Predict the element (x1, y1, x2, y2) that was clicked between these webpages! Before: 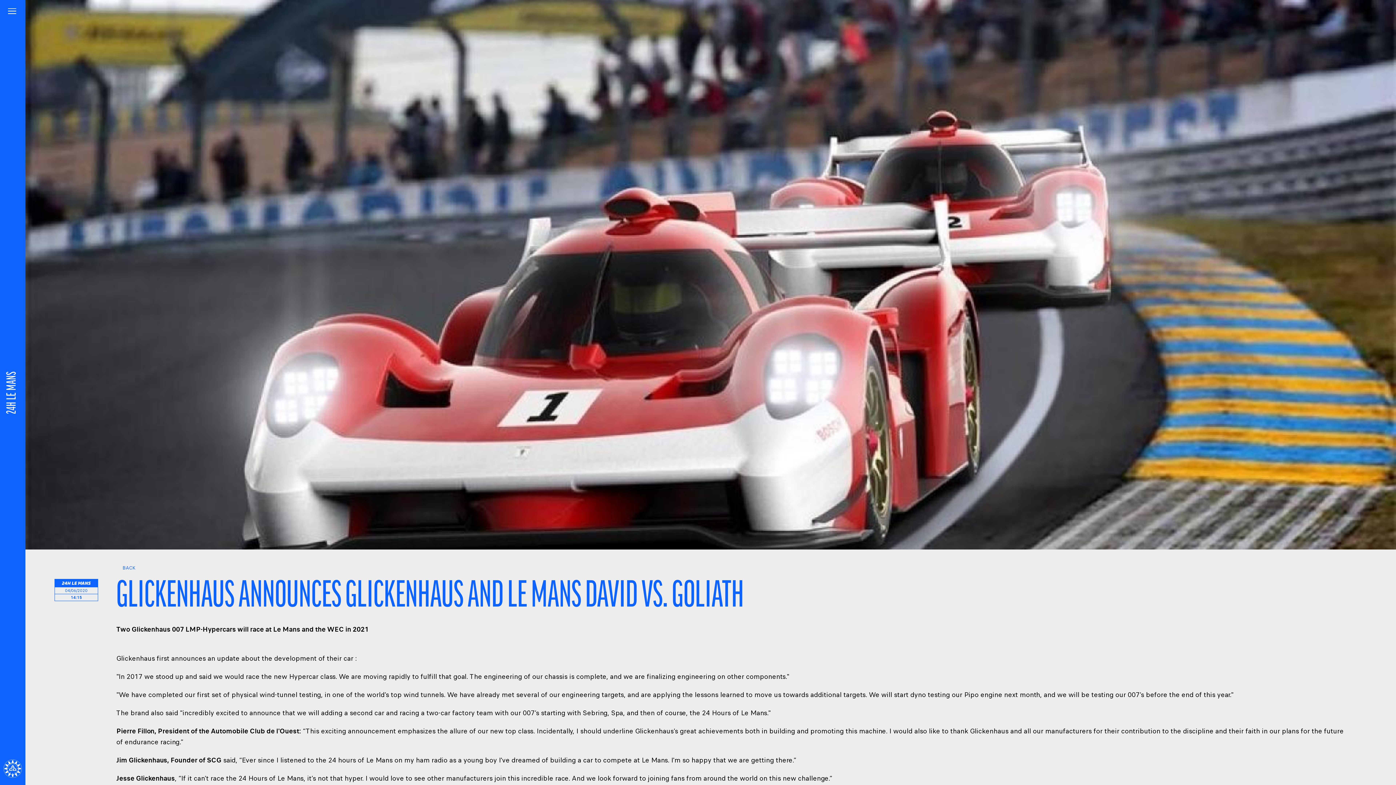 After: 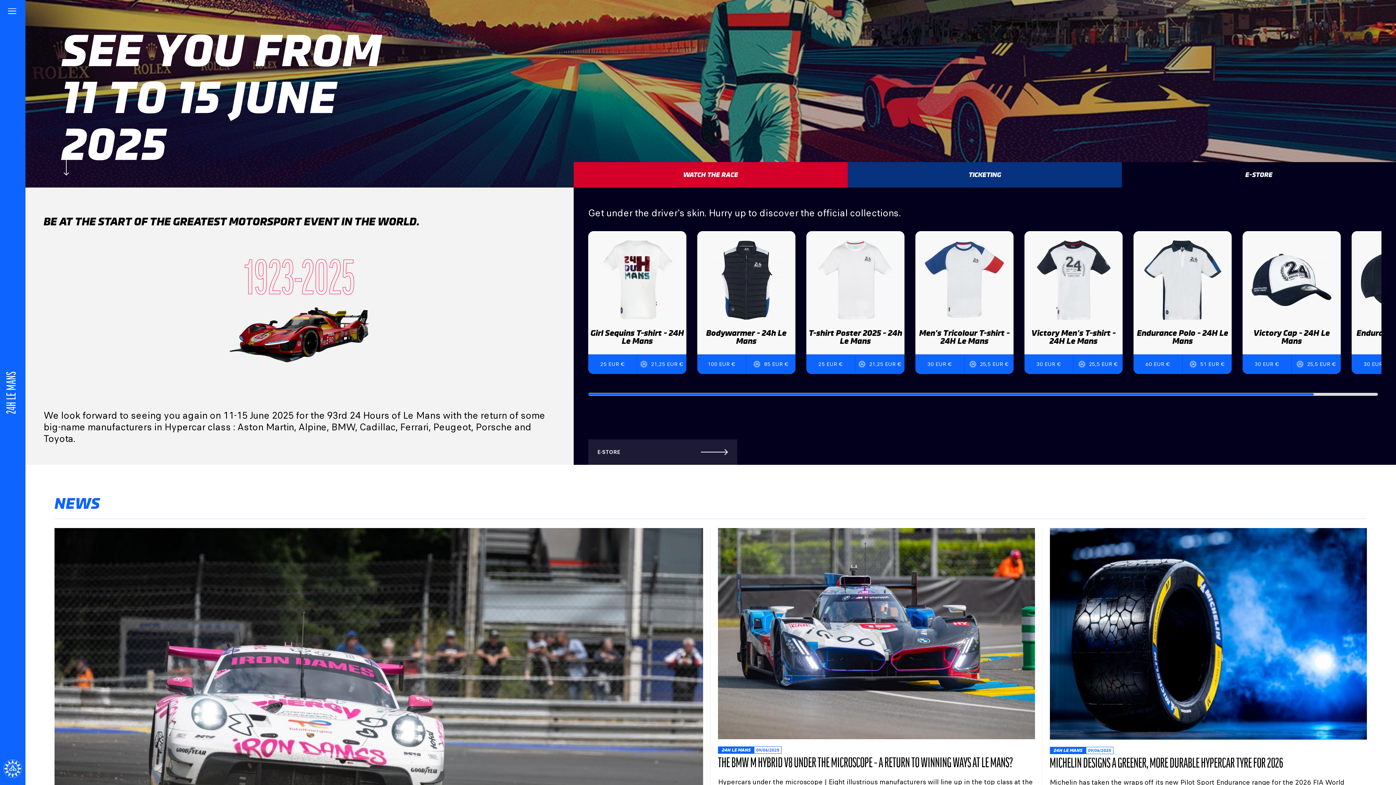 Action: bbox: (3, 356, 22, 429) label: 24H LE MANS